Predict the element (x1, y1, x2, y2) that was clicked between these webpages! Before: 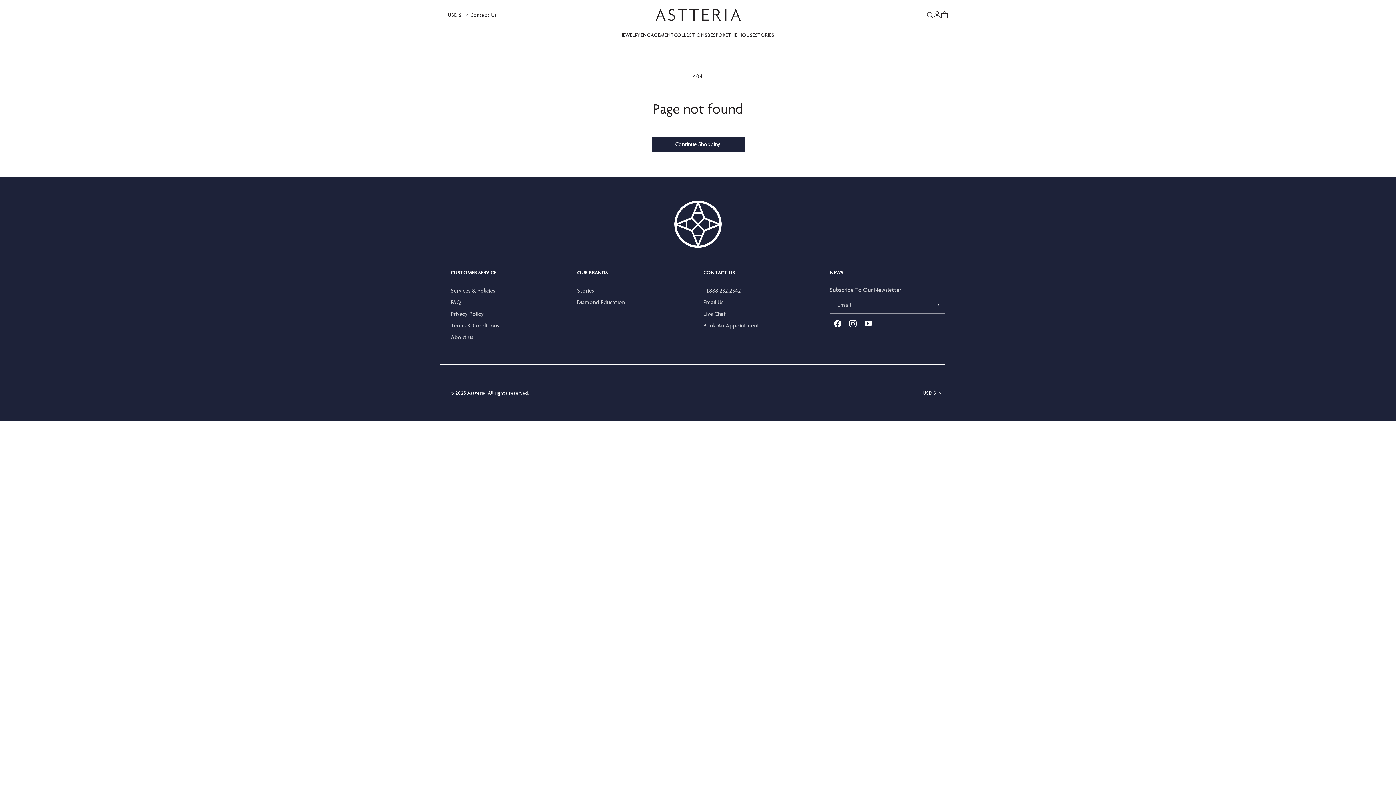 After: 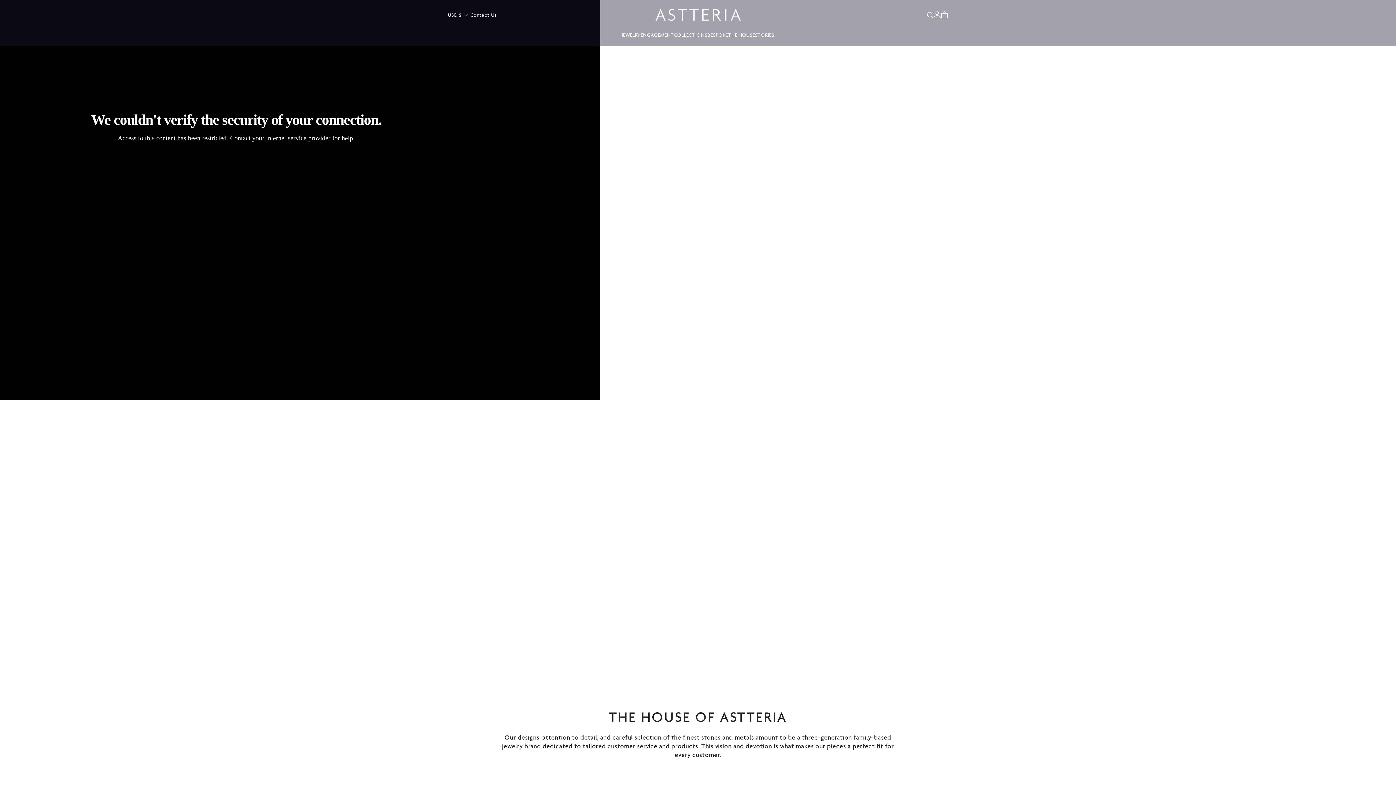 Action: bbox: (450, 333, 473, 344) label: About us